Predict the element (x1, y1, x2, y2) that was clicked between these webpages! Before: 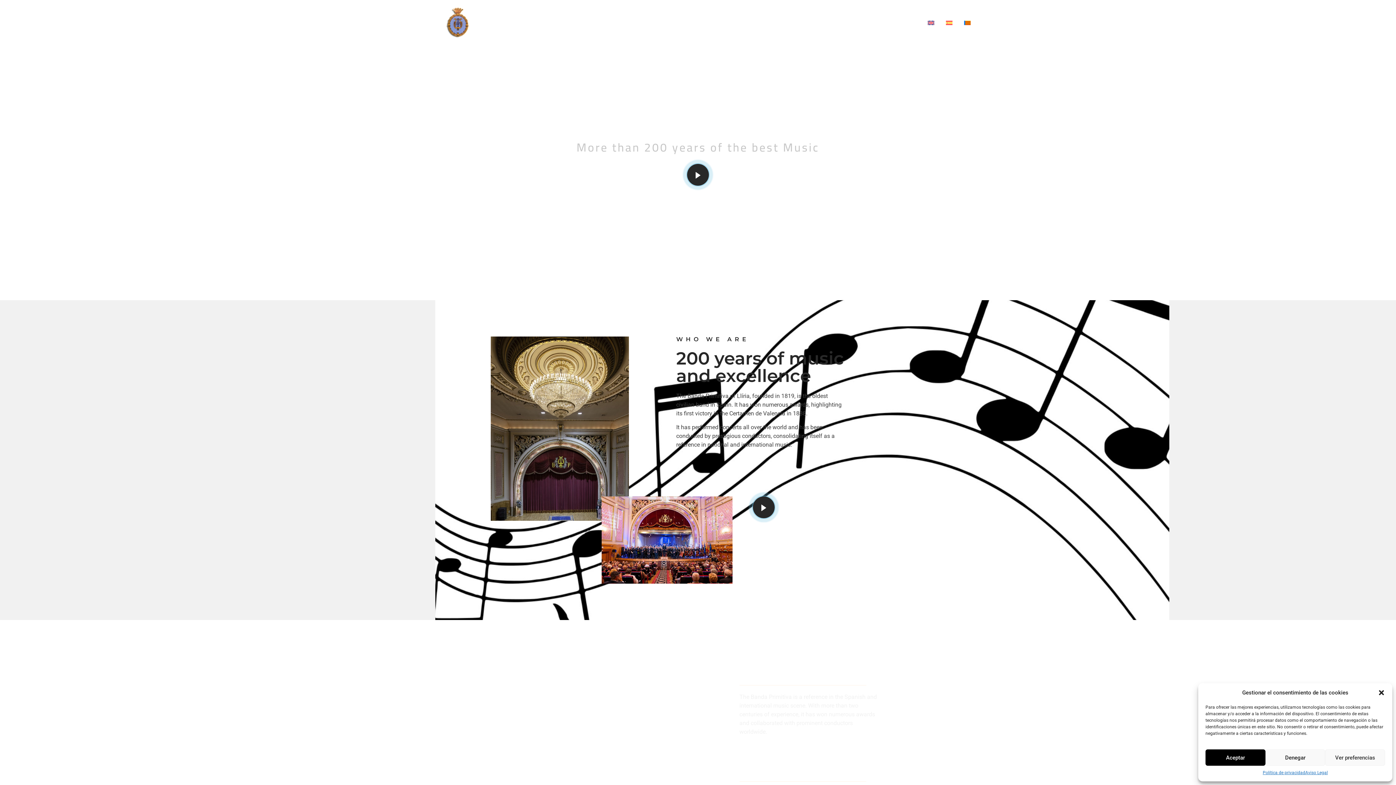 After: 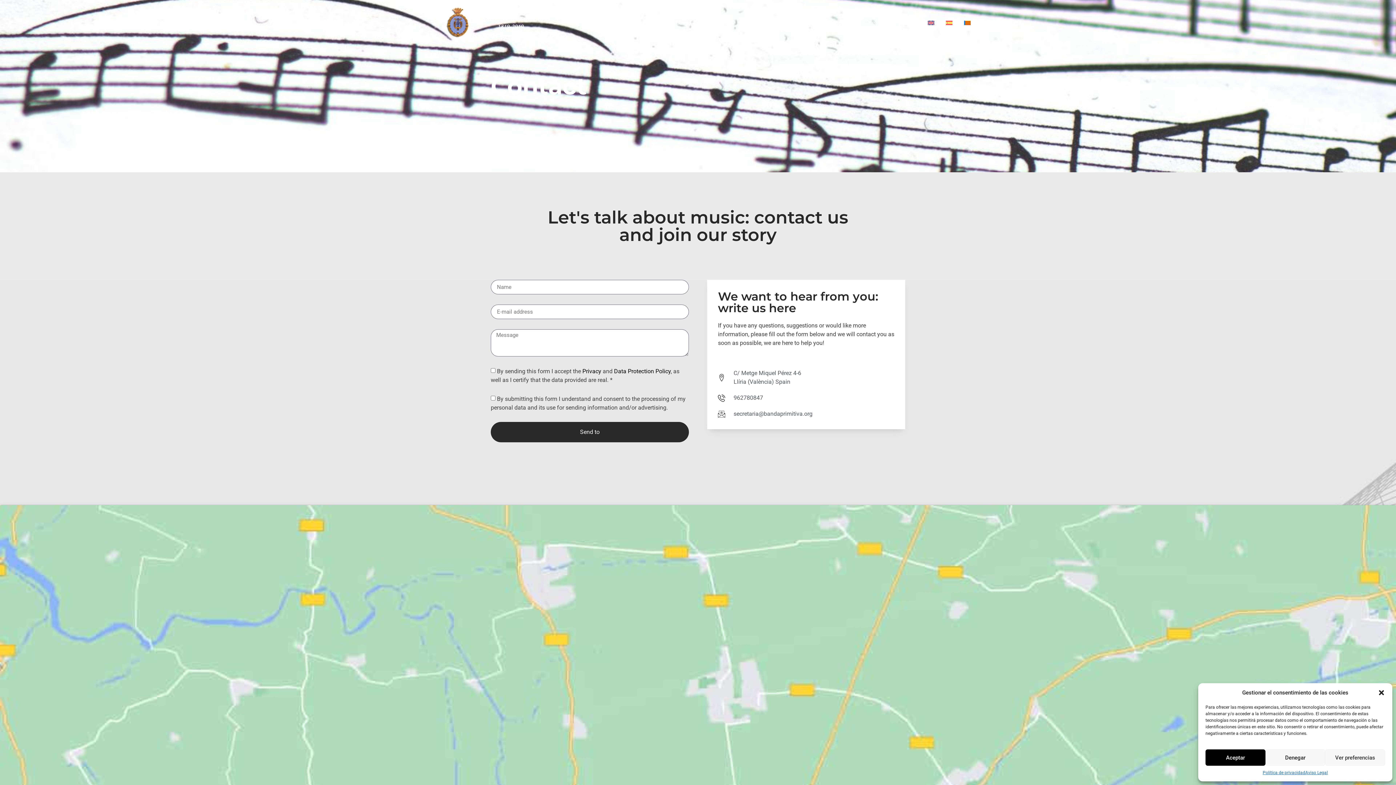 Action: label: Contact bbox: (896, 18, 916, 27)